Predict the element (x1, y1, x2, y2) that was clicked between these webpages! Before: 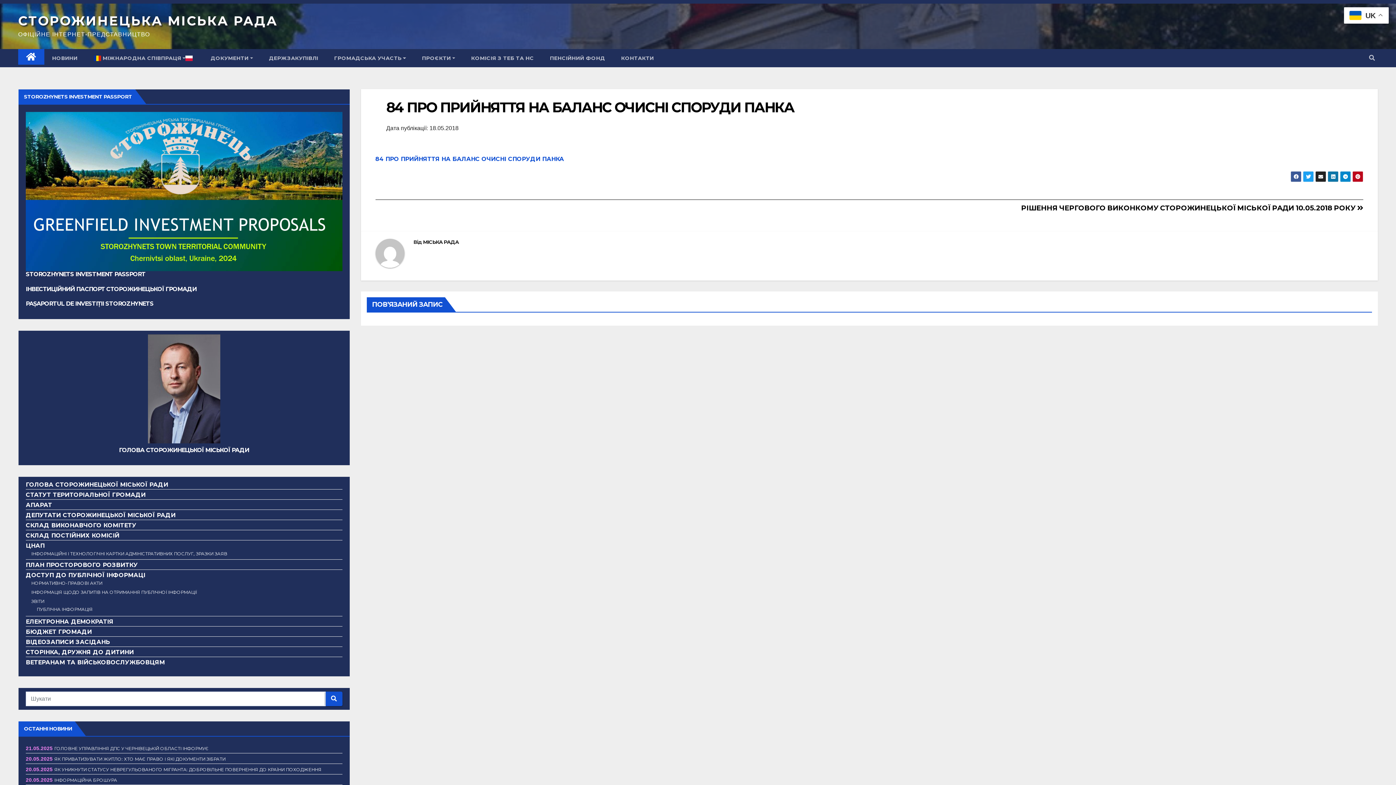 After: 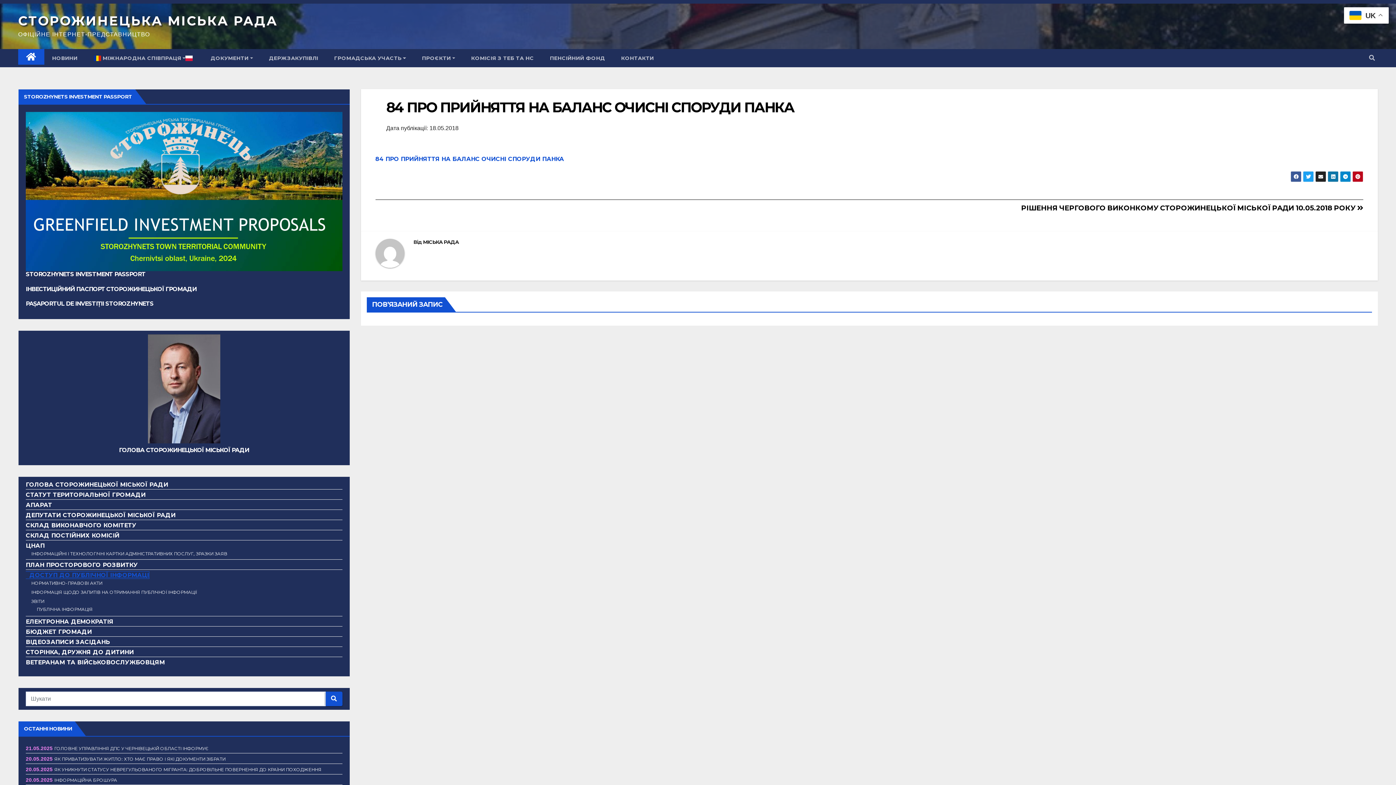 Action: label: ДОСТУП ДО ПУБЛІЧНОЇ ІНФОРМАЦІ bbox: (25, 571, 145, 578)